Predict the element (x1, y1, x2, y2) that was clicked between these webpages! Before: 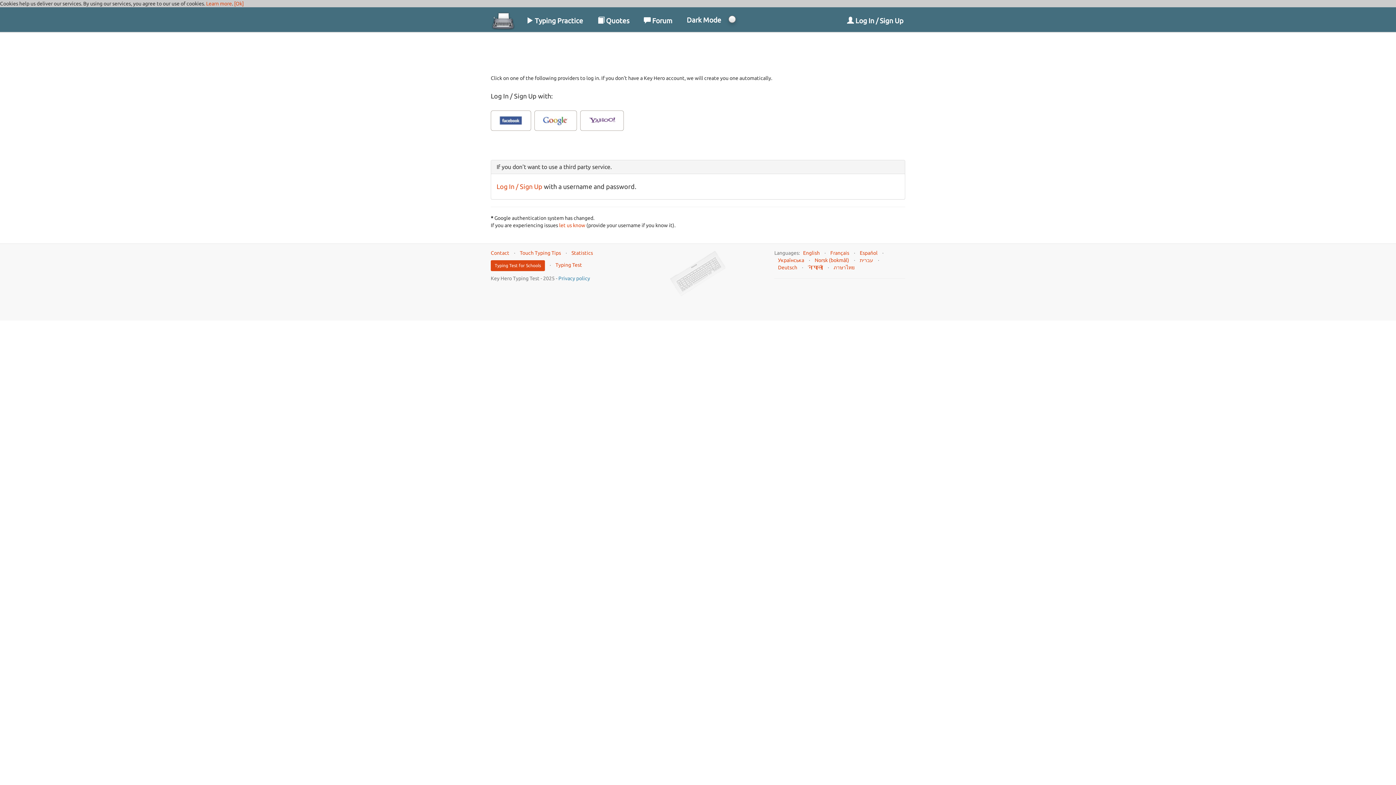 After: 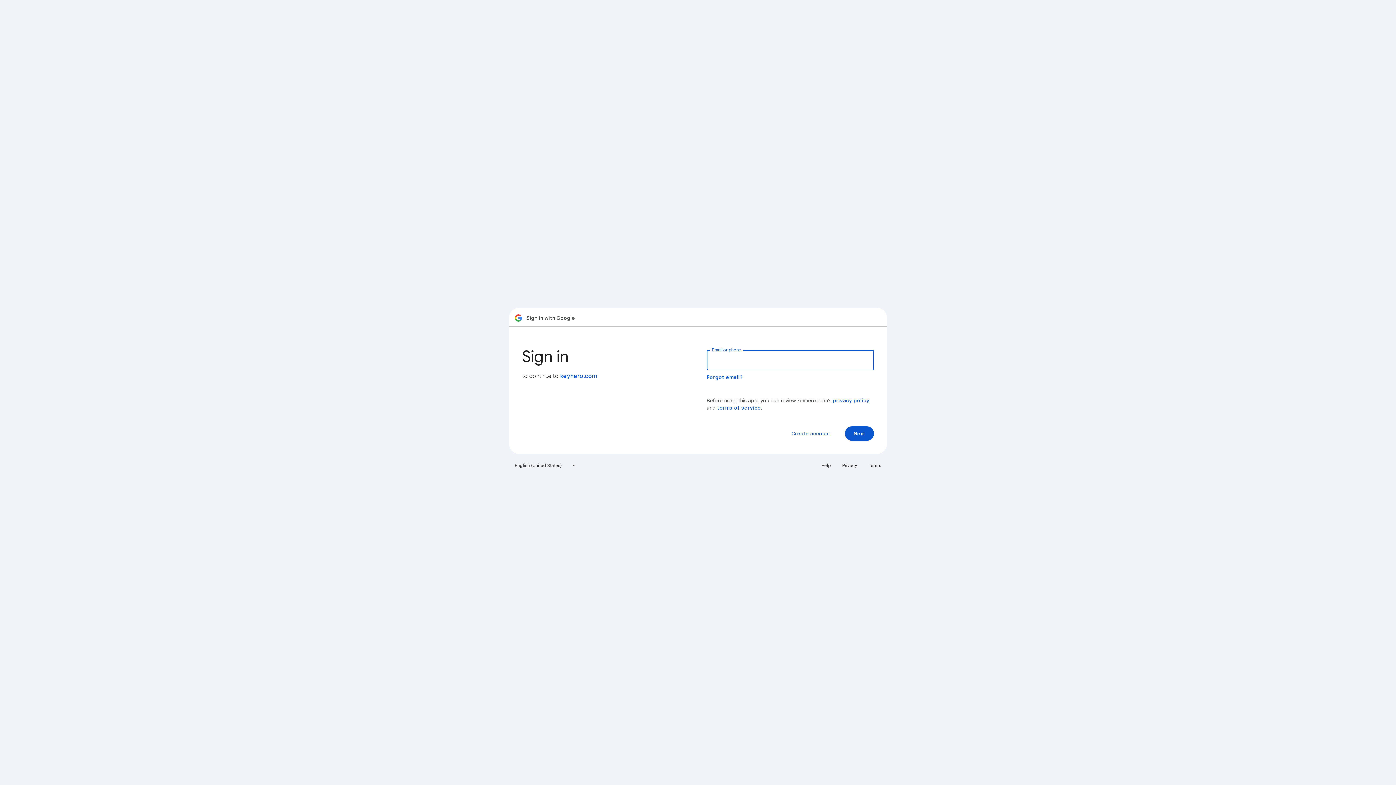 Action: bbox: (534, 110, 577, 130)